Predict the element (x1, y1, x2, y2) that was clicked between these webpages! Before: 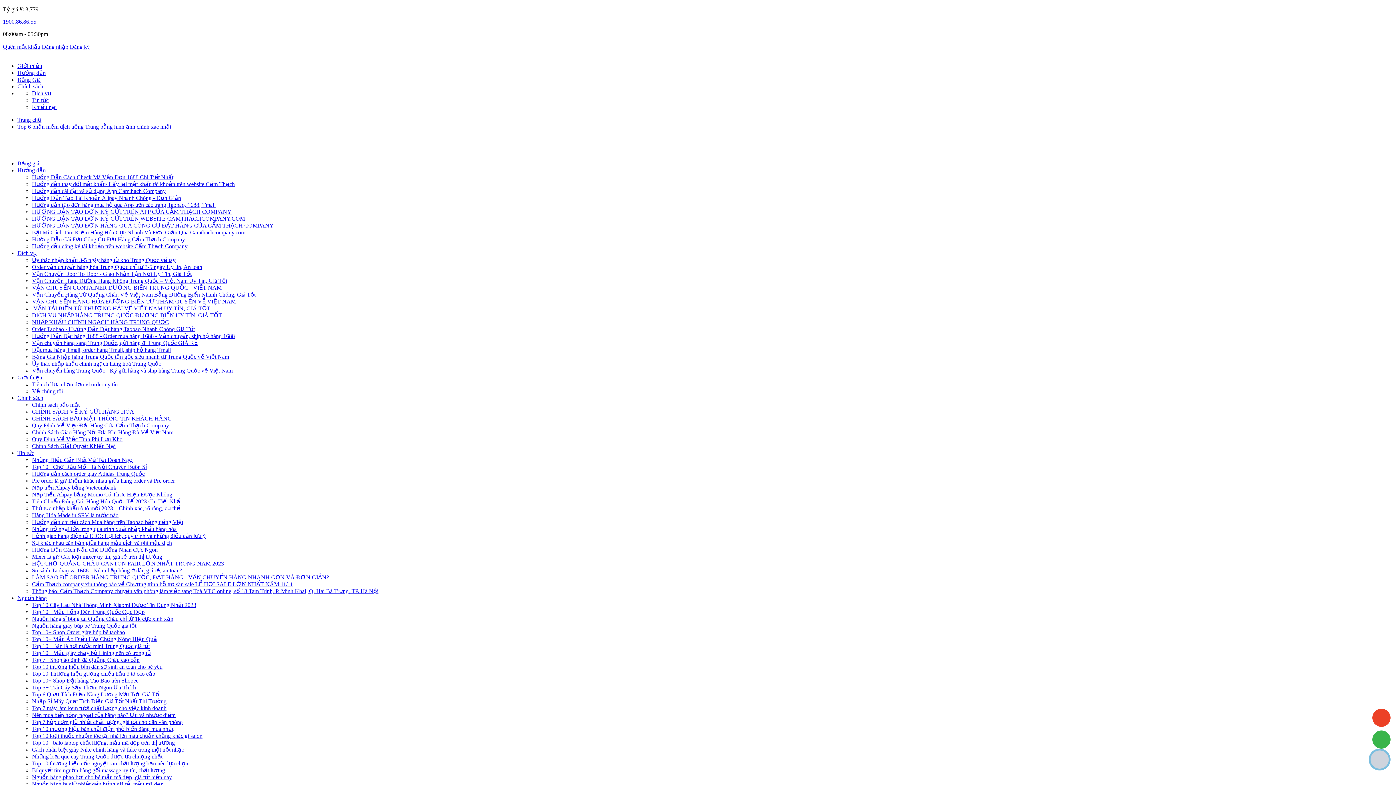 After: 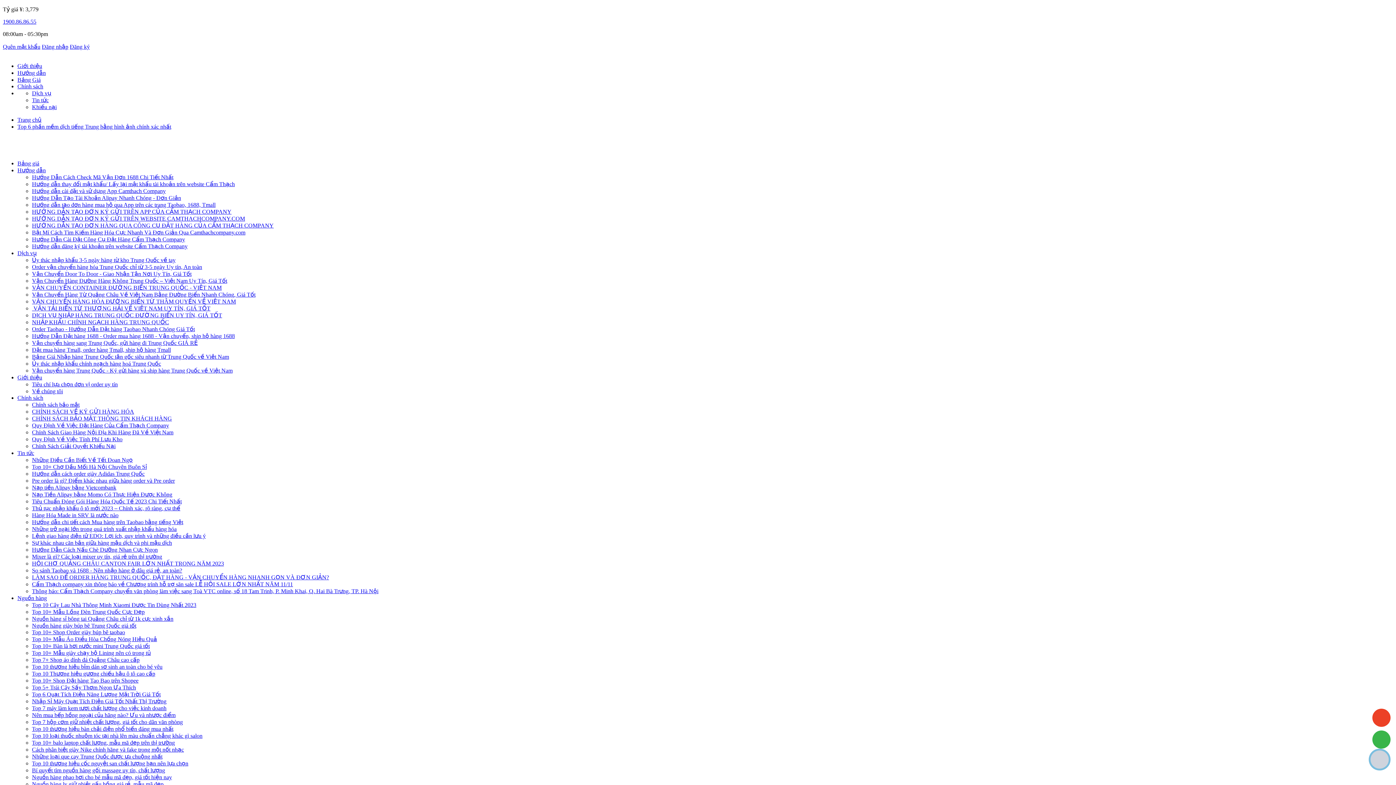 Action: bbox: (17, 160, 39, 166) label: Bảng giá